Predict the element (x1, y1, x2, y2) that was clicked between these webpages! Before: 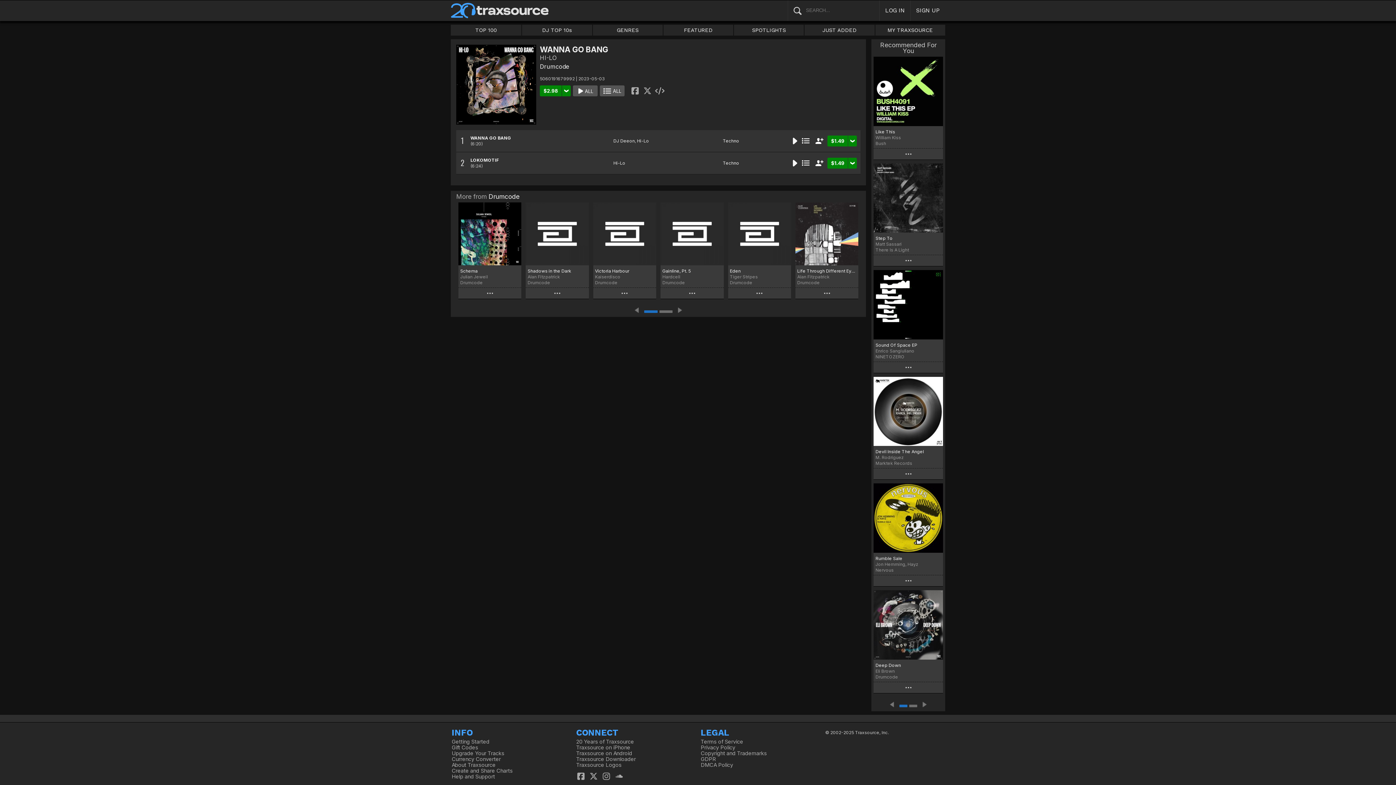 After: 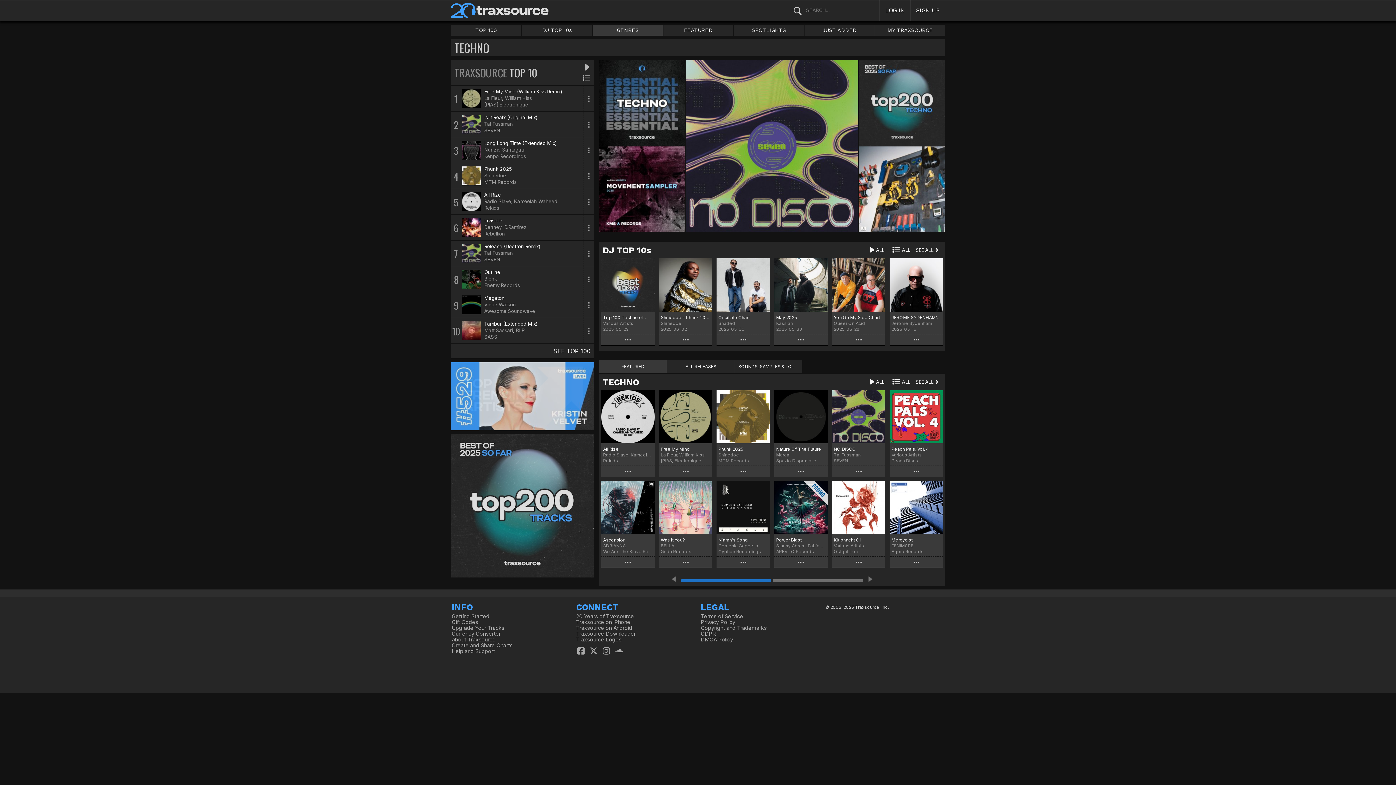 Action: bbox: (723, 138, 739, 143) label: Techno